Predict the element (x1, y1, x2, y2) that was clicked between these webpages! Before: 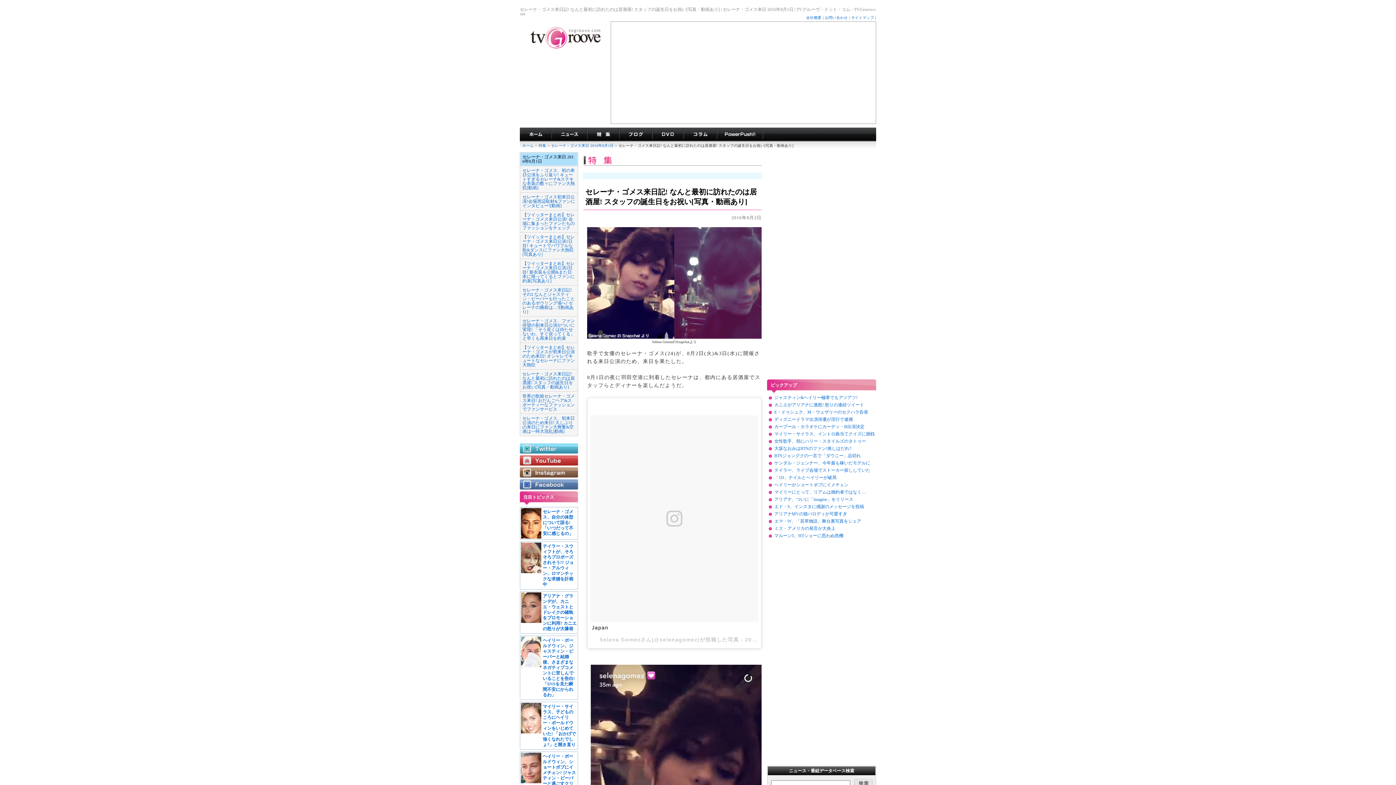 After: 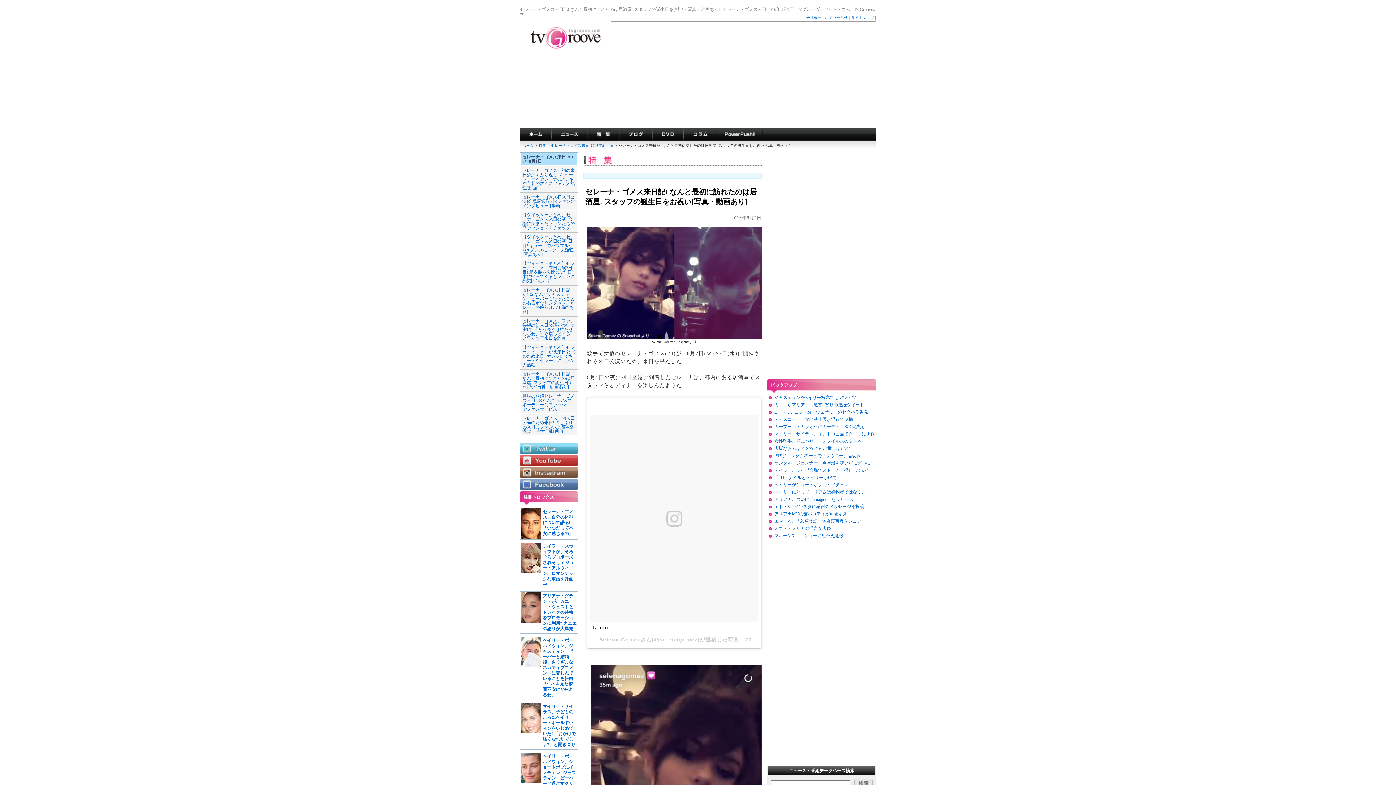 Action: bbox: (520, 449, 578, 454)